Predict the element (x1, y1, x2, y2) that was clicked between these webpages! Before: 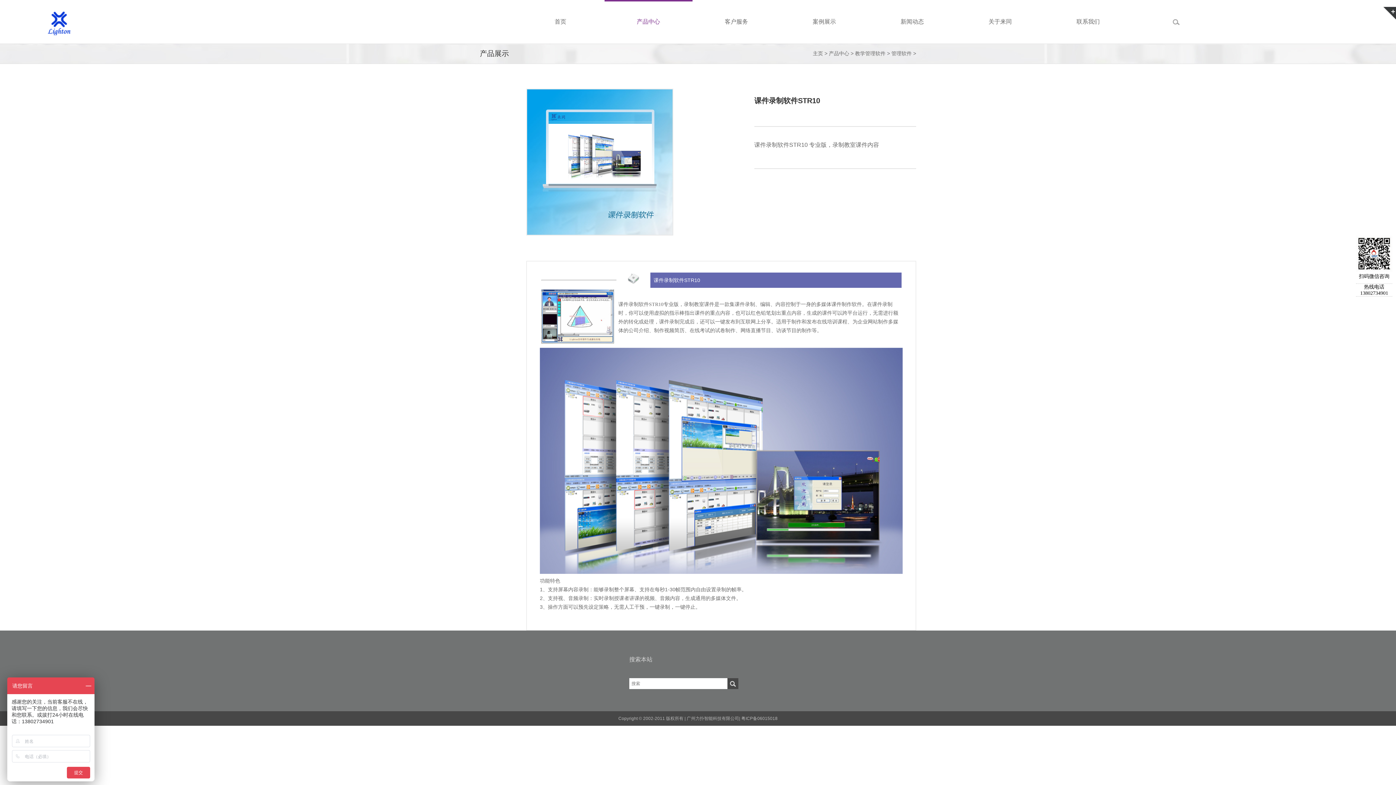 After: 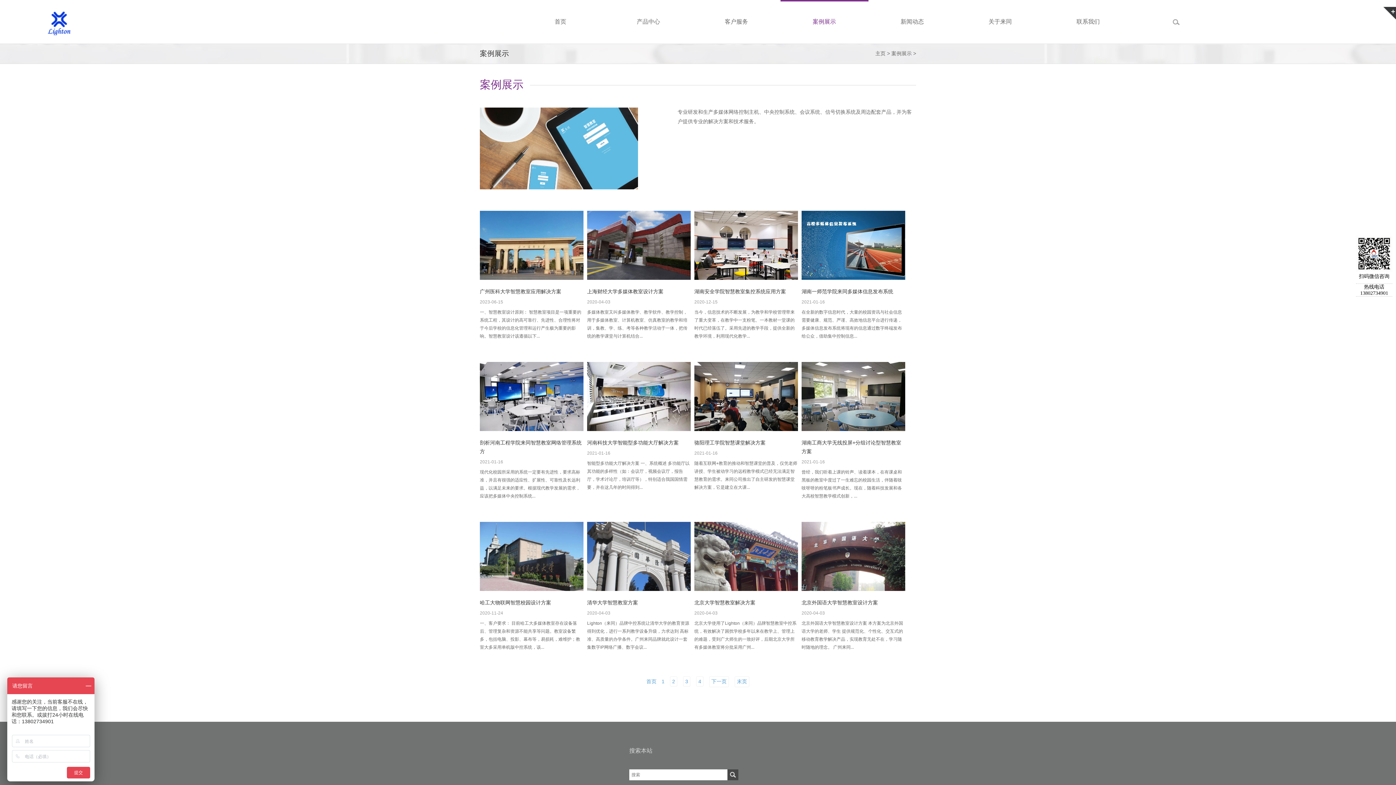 Action: label: 案例展示 bbox: (780, 0, 868, 43)